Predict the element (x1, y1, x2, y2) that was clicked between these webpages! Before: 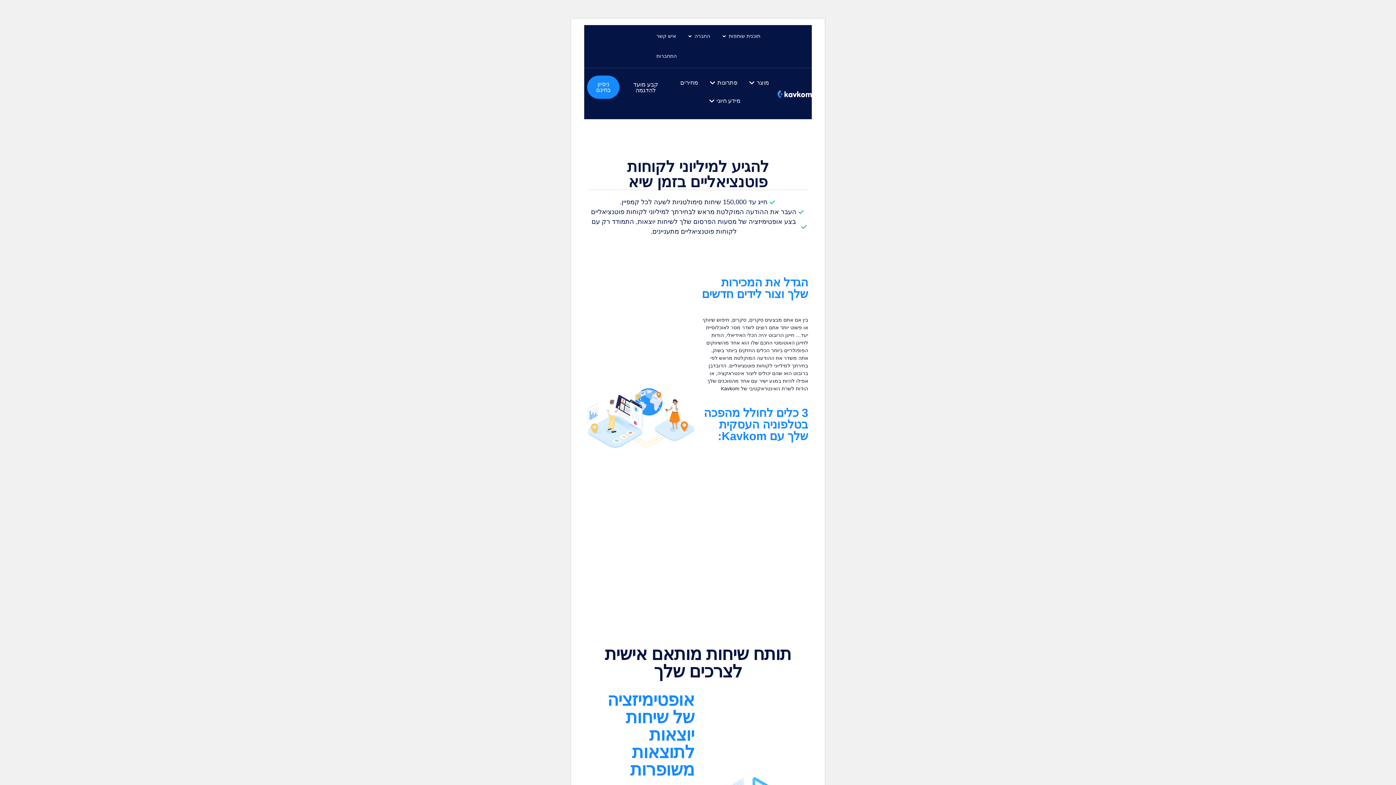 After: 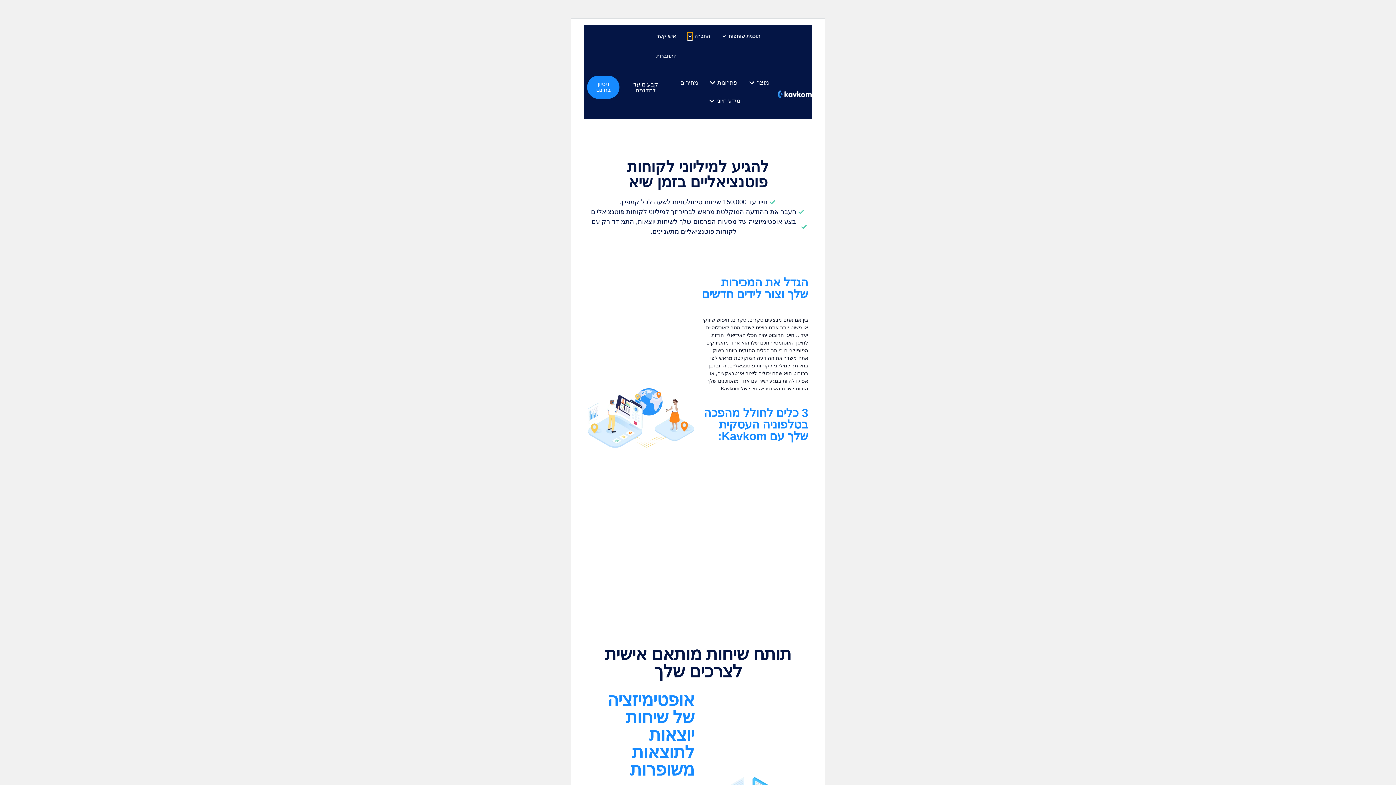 Action: label: פתח החברה bbox: (687, 32, 692, 40)